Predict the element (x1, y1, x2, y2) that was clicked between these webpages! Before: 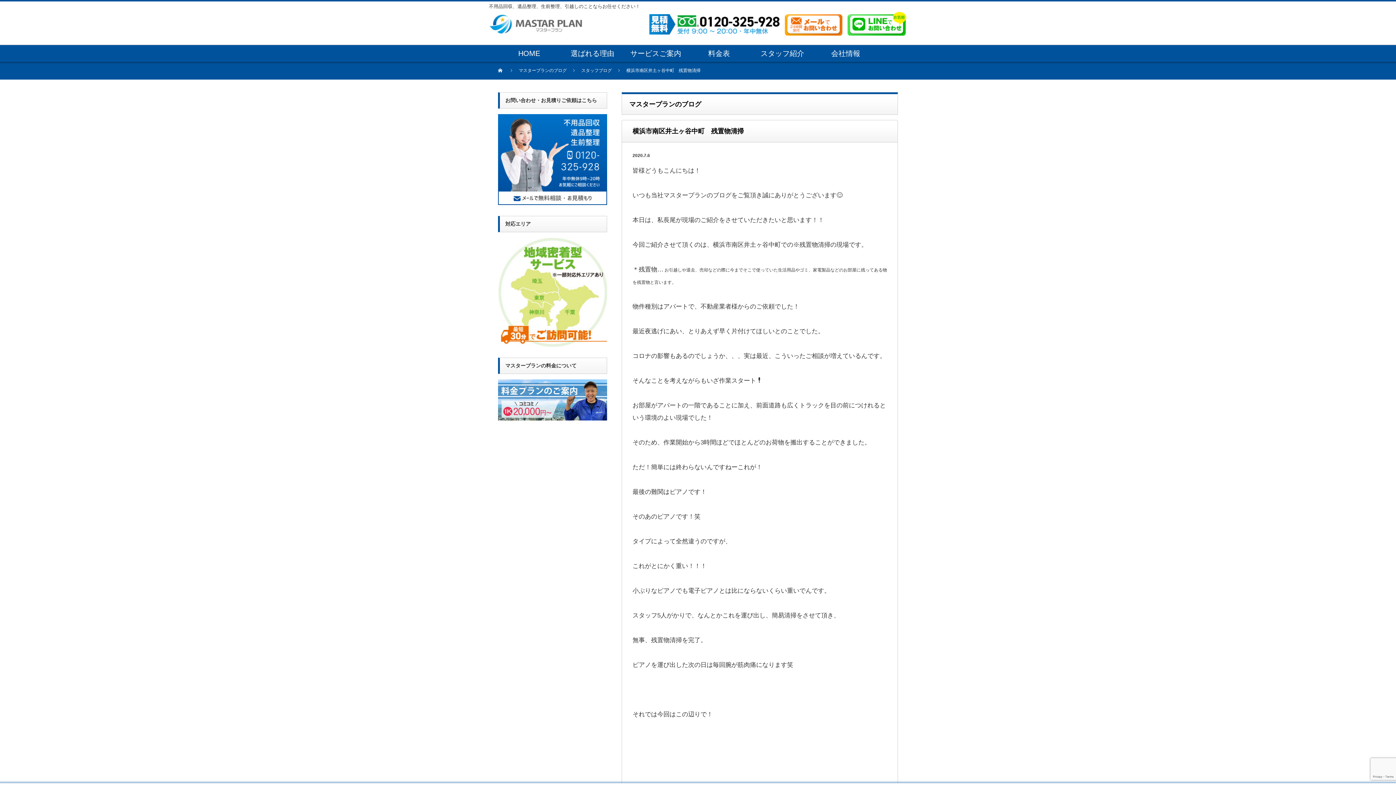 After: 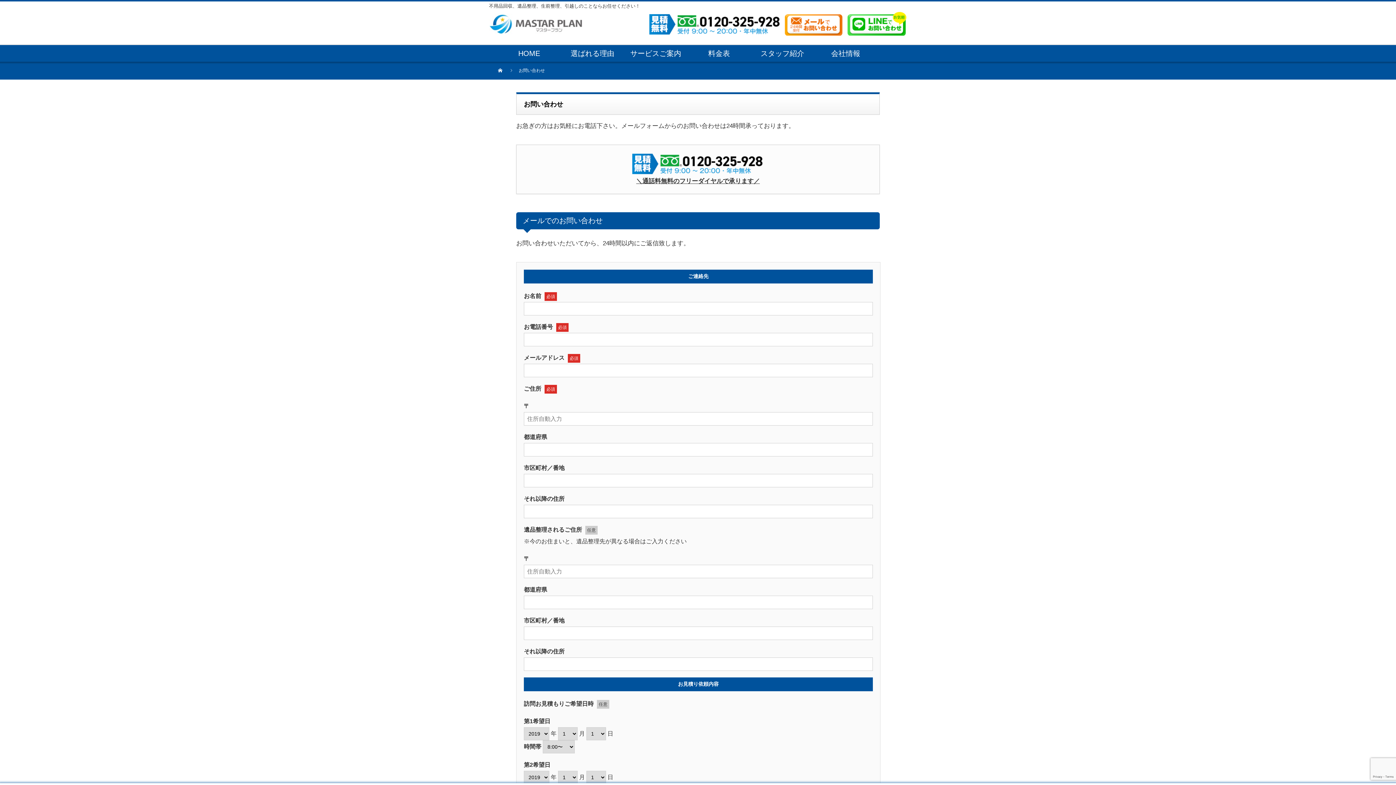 Action: bbox: (783, 28, 844, 35)